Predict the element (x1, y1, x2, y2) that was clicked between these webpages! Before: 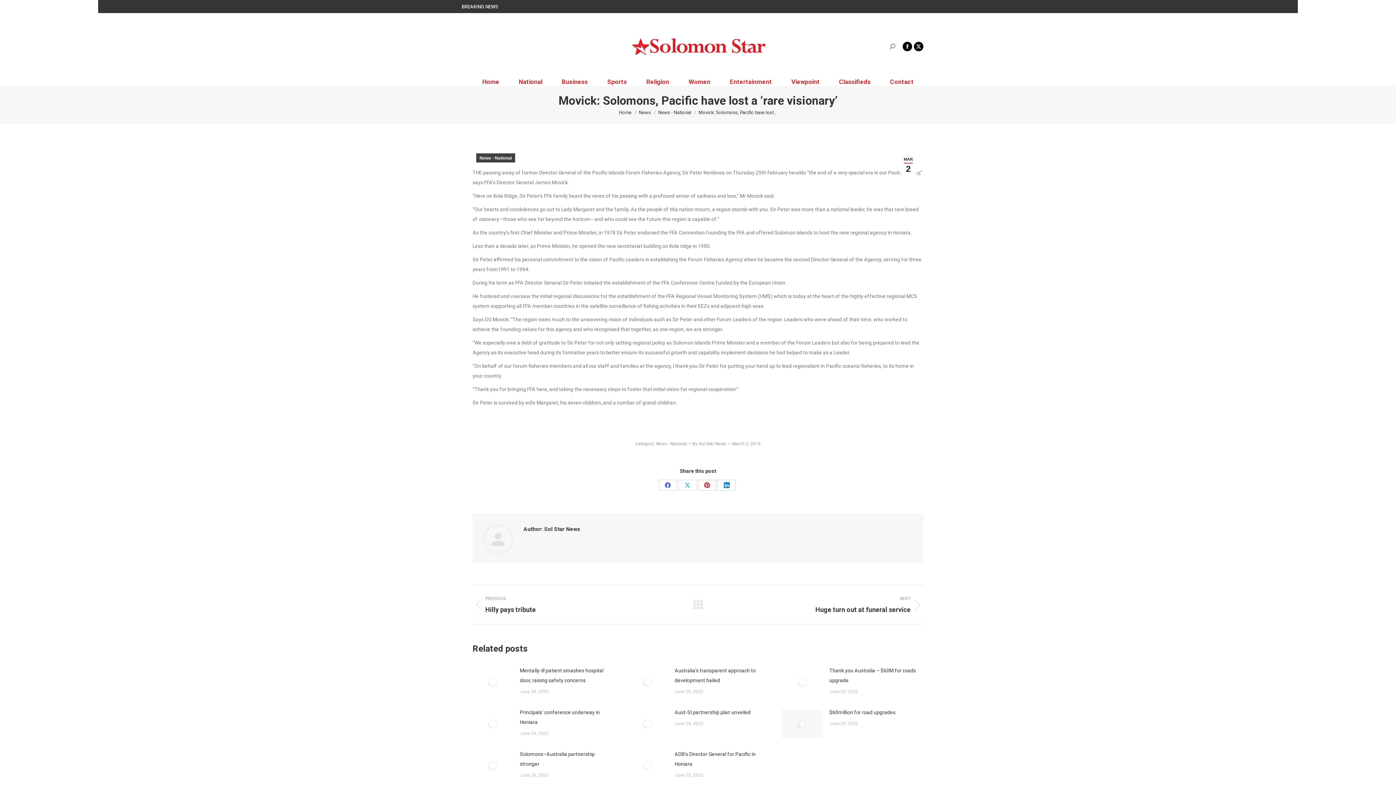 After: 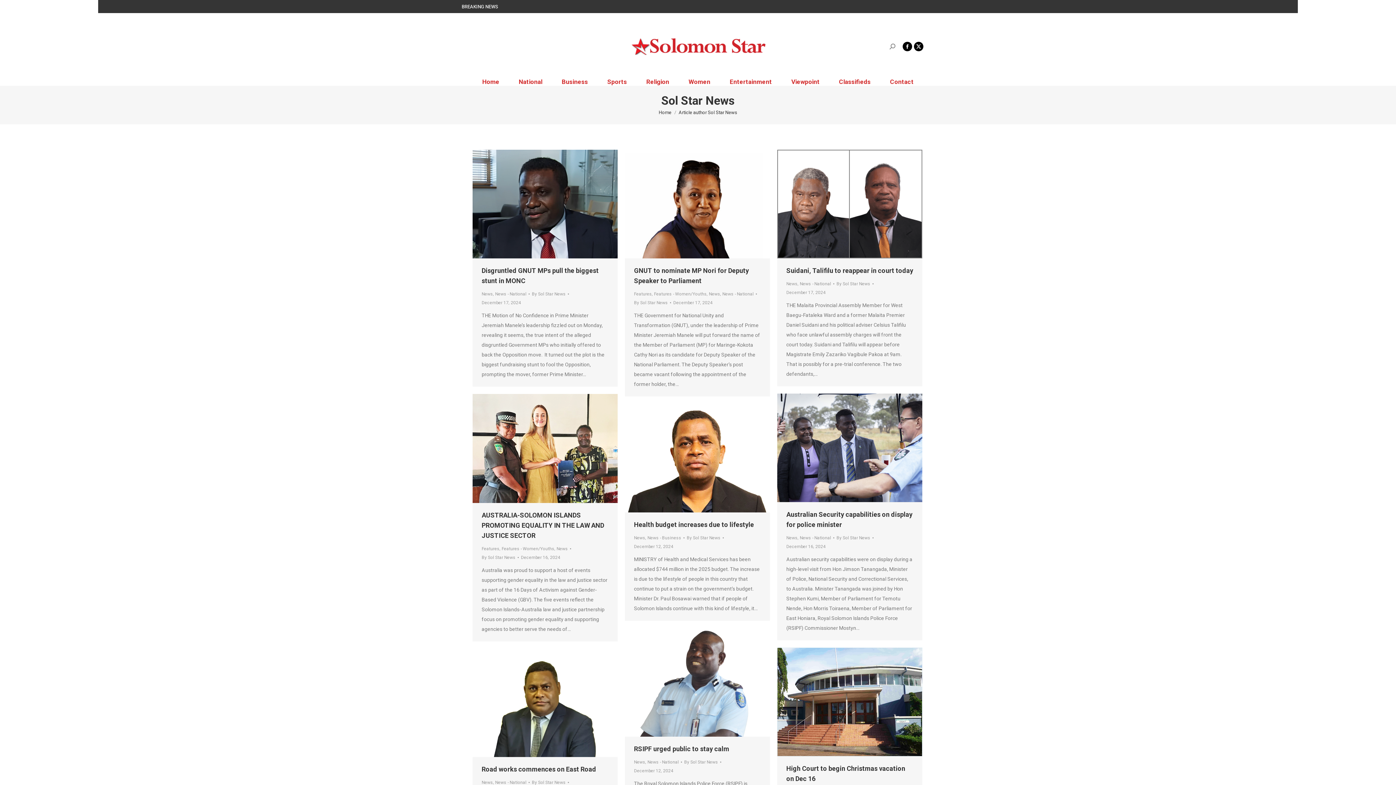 Action: label: By Sol Star News bbox: (692, 439, 729, 448)